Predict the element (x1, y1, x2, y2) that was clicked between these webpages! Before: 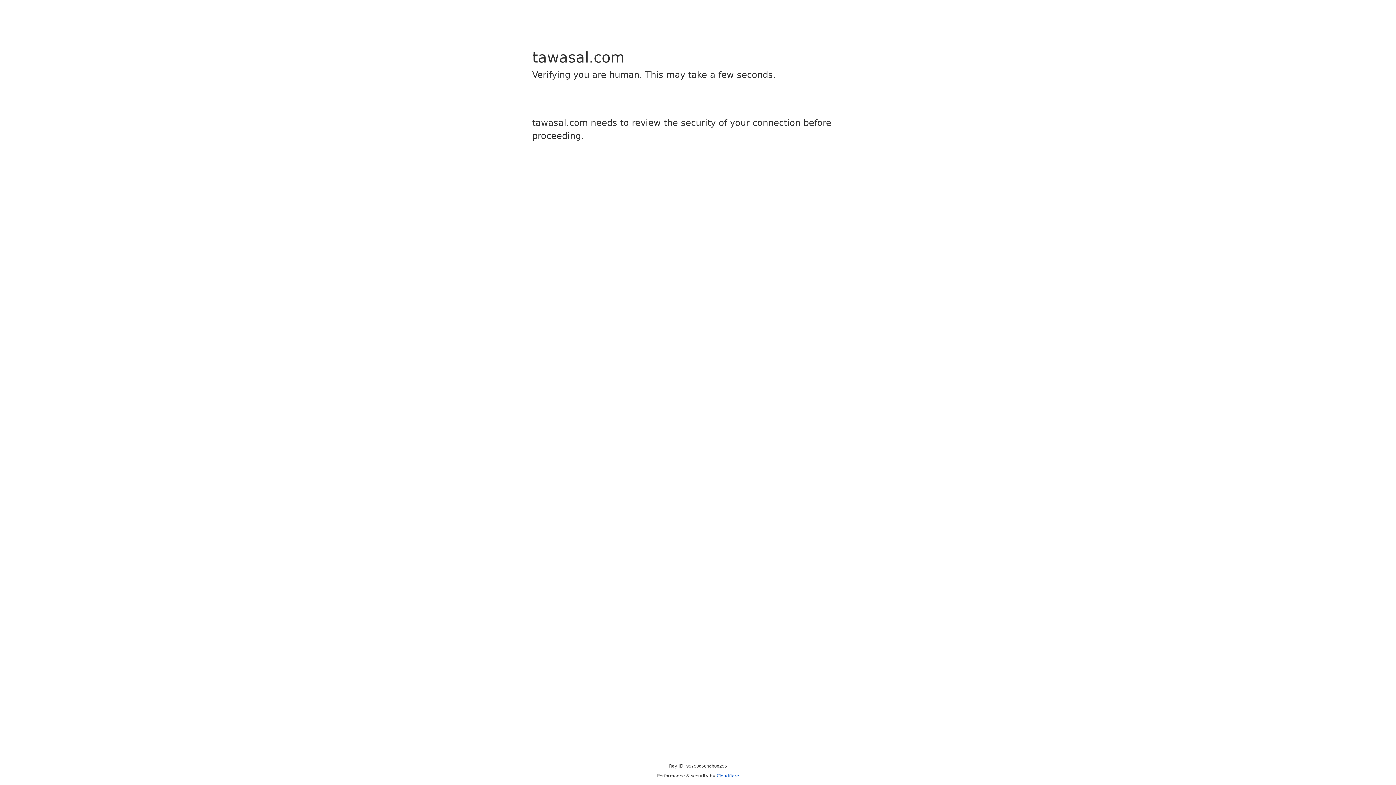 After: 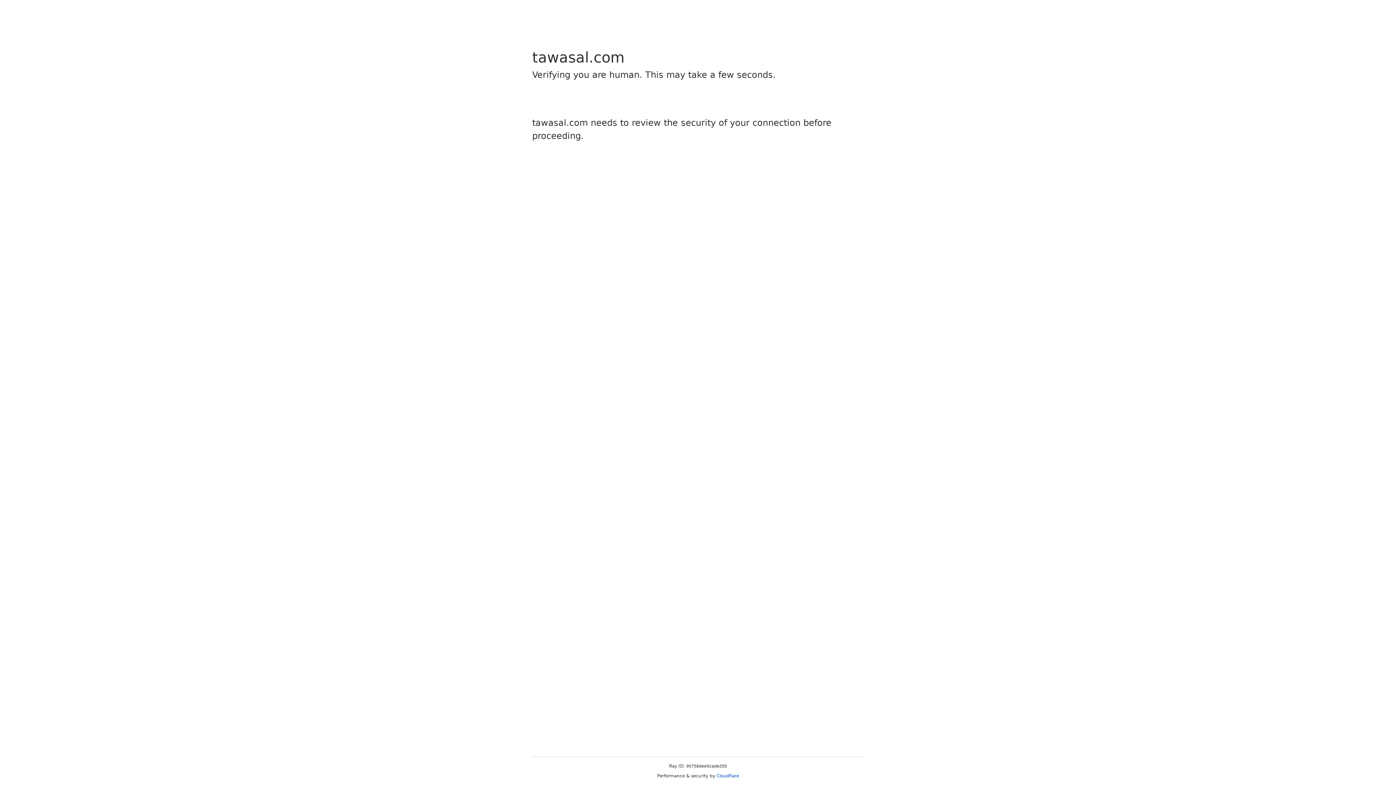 Action: label: Cloudflare bbox: (716, 773, 739, 778)